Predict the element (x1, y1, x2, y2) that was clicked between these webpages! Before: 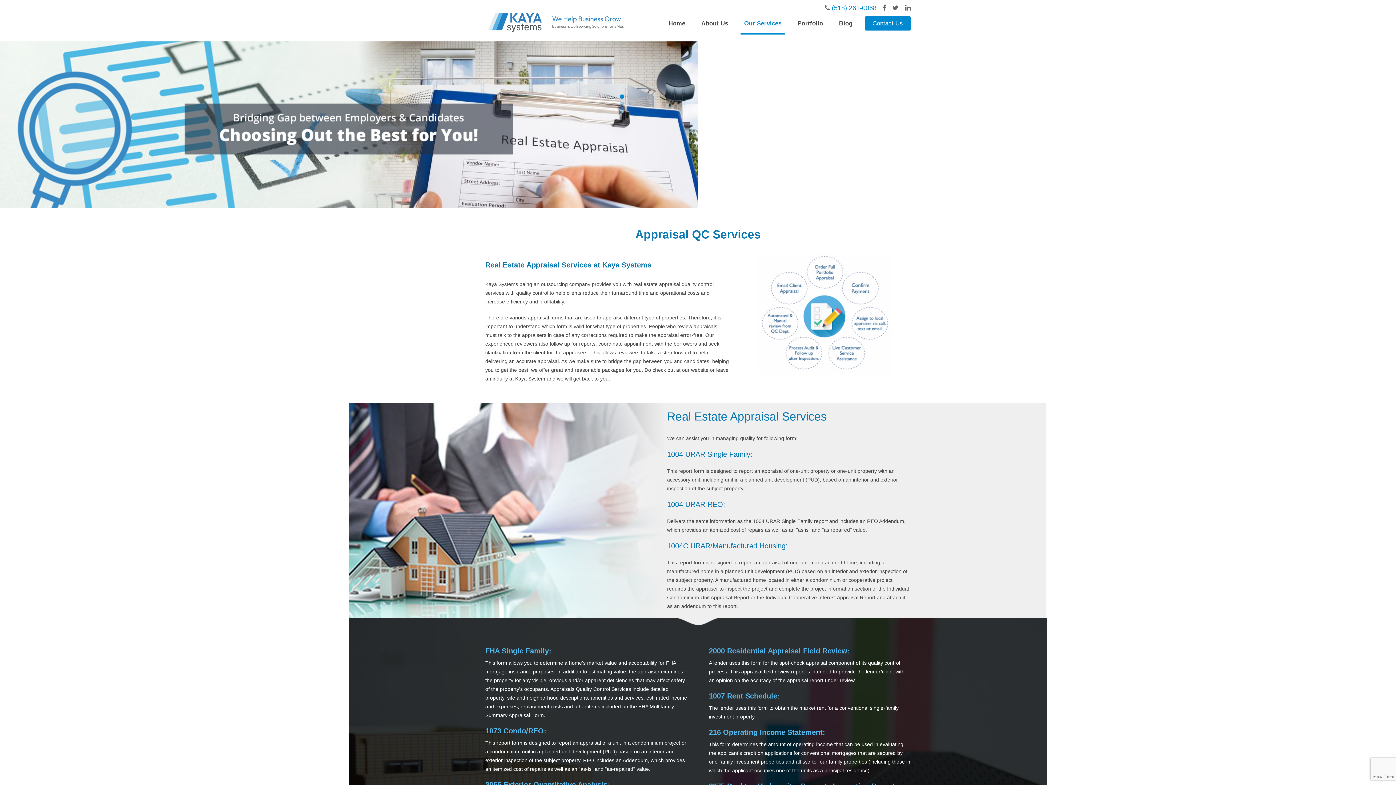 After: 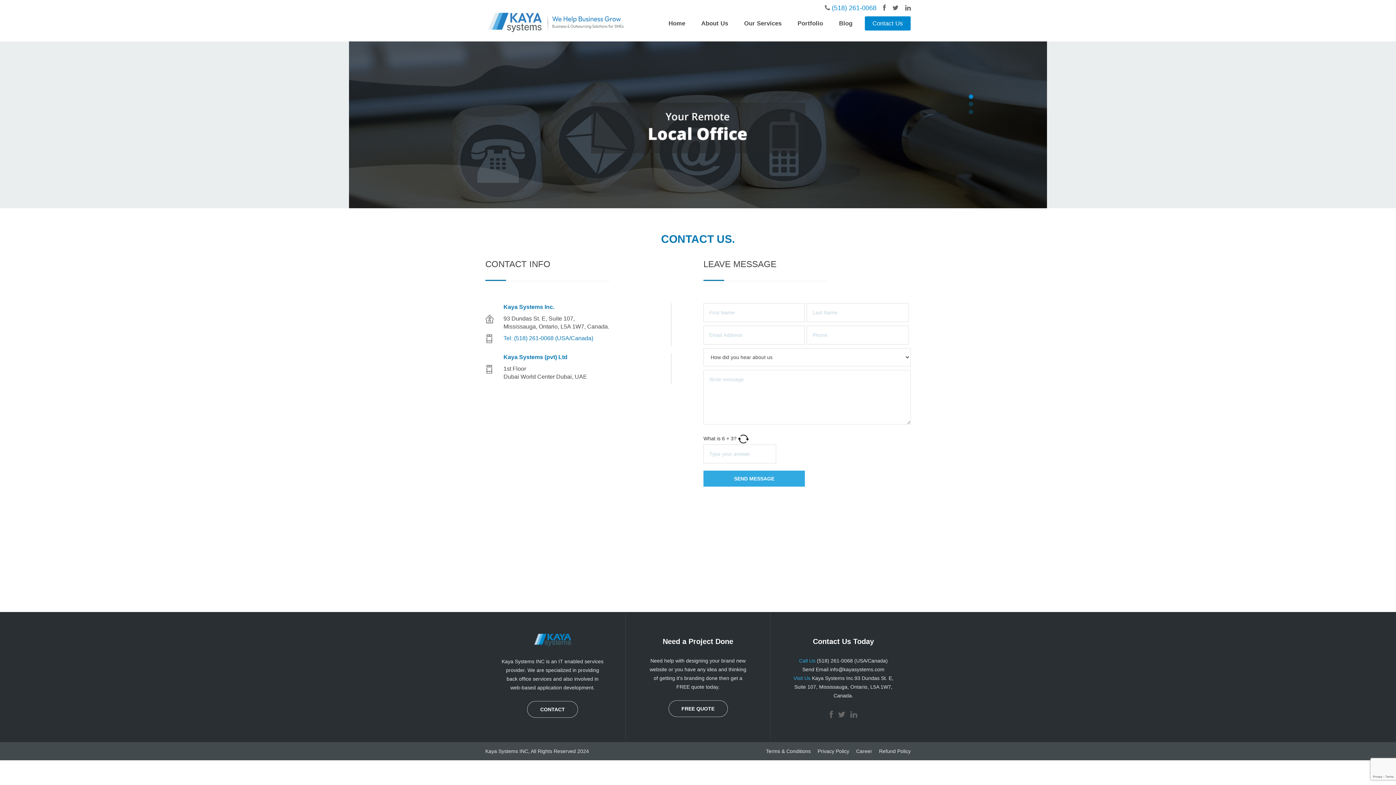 Action: bbox: (865, 16, 910, 30) label: Contact Us